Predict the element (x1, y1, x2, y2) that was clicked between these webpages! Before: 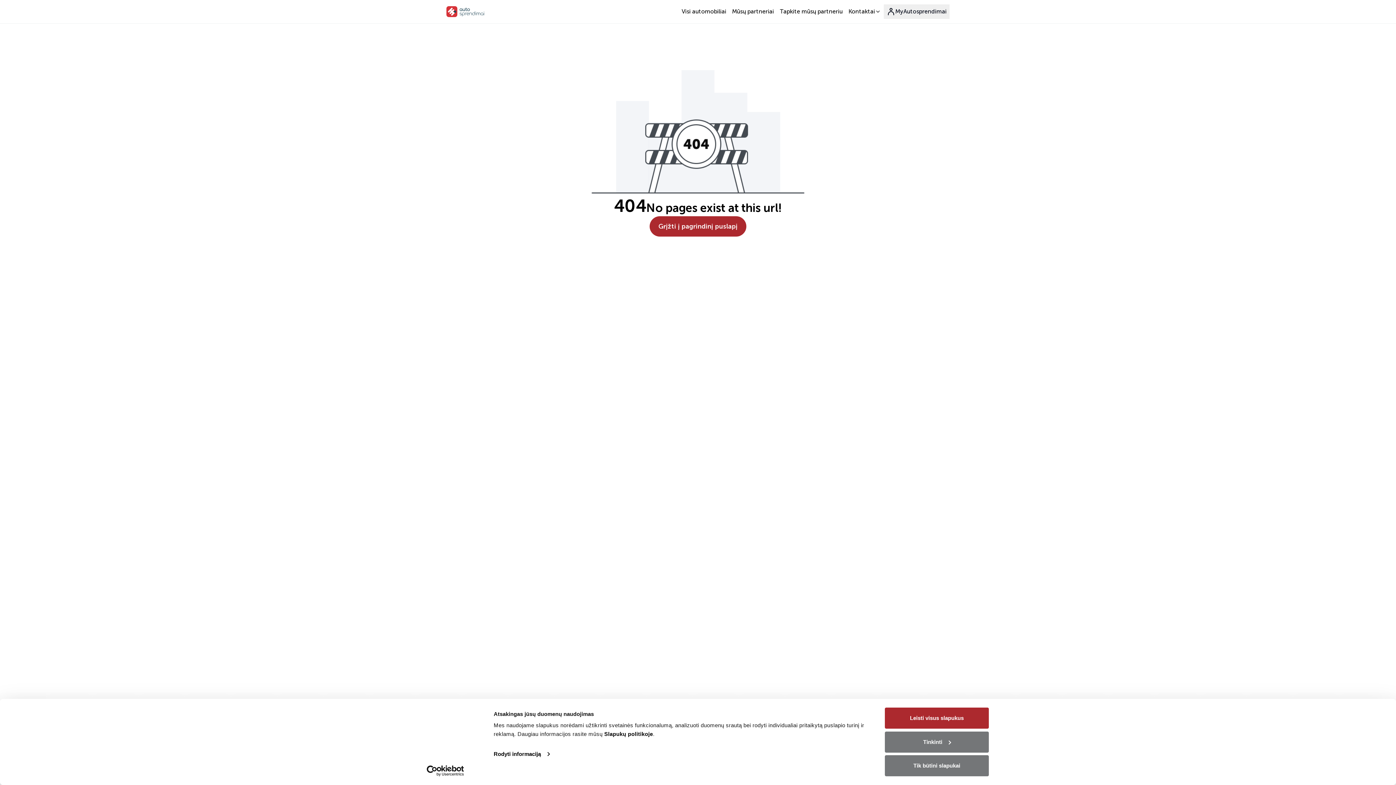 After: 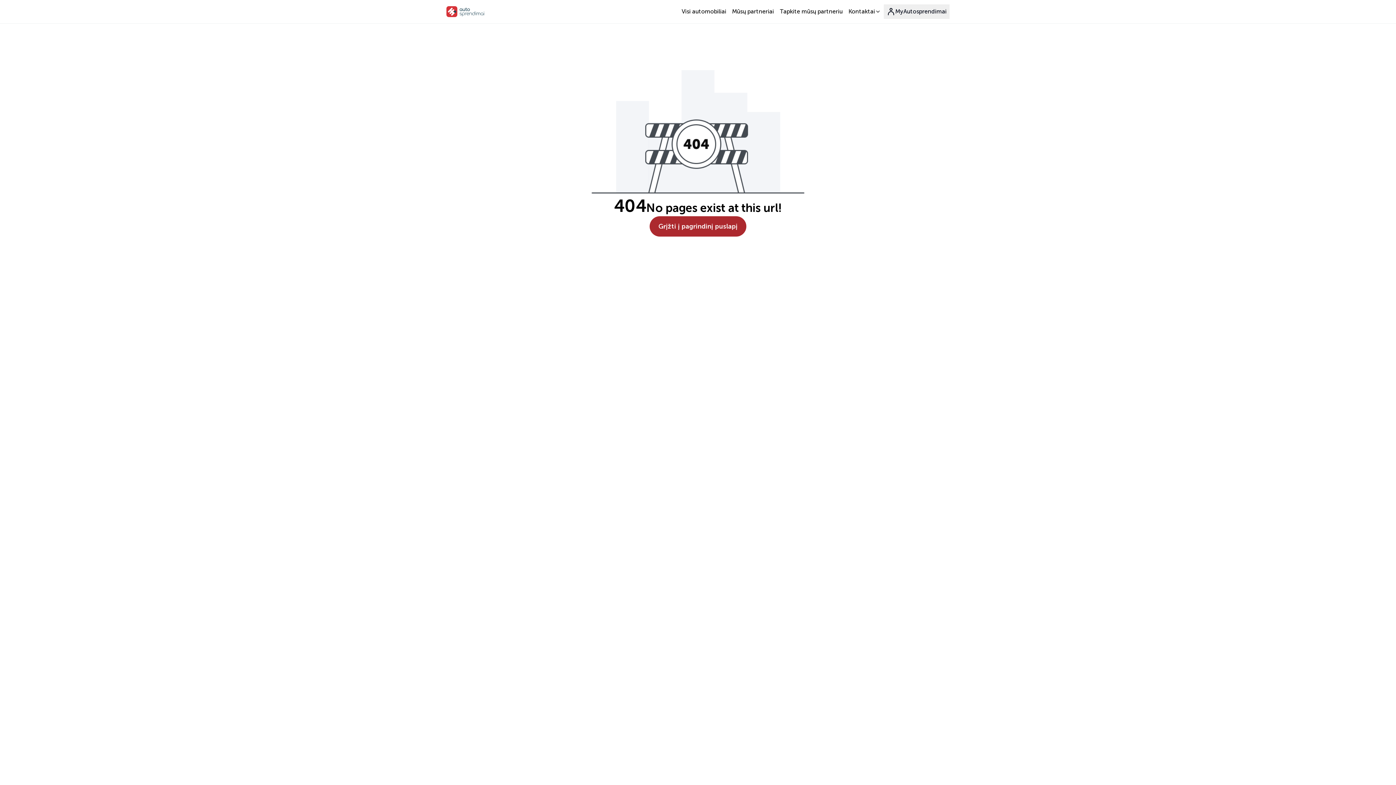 Action: bbox: (885, 708, 989, 729) label: Leisti visus slapukus